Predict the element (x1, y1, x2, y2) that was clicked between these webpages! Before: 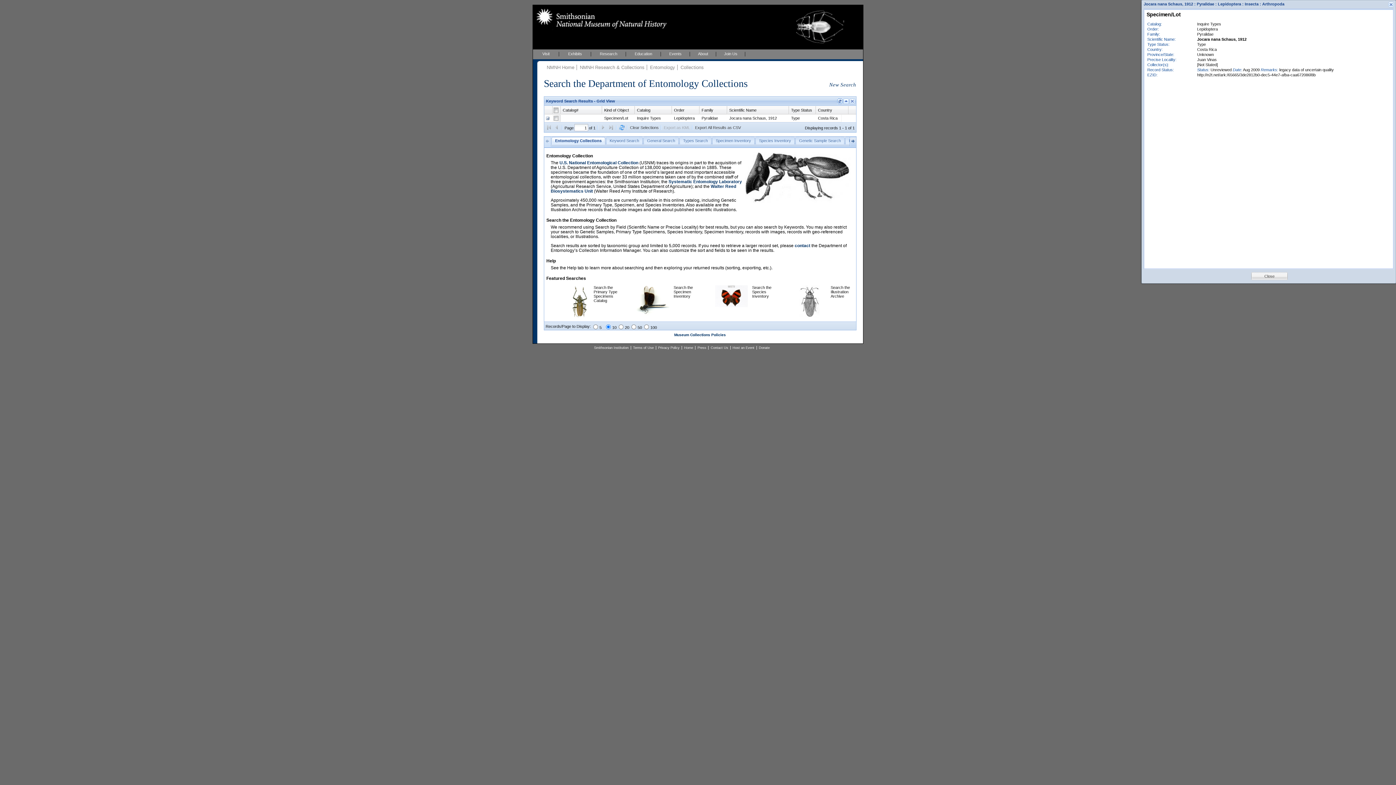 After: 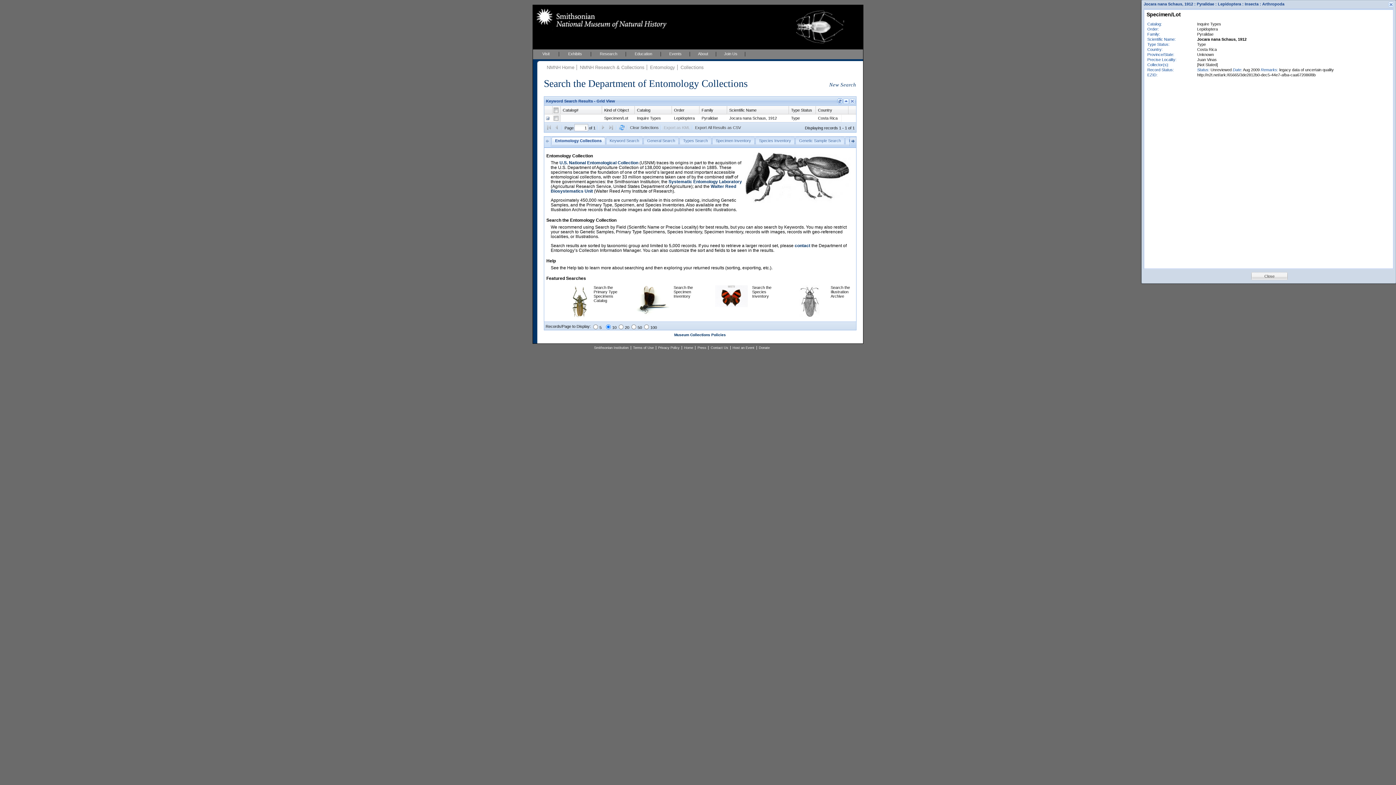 Action: bbox: (546, 124, 552, 130) label:  